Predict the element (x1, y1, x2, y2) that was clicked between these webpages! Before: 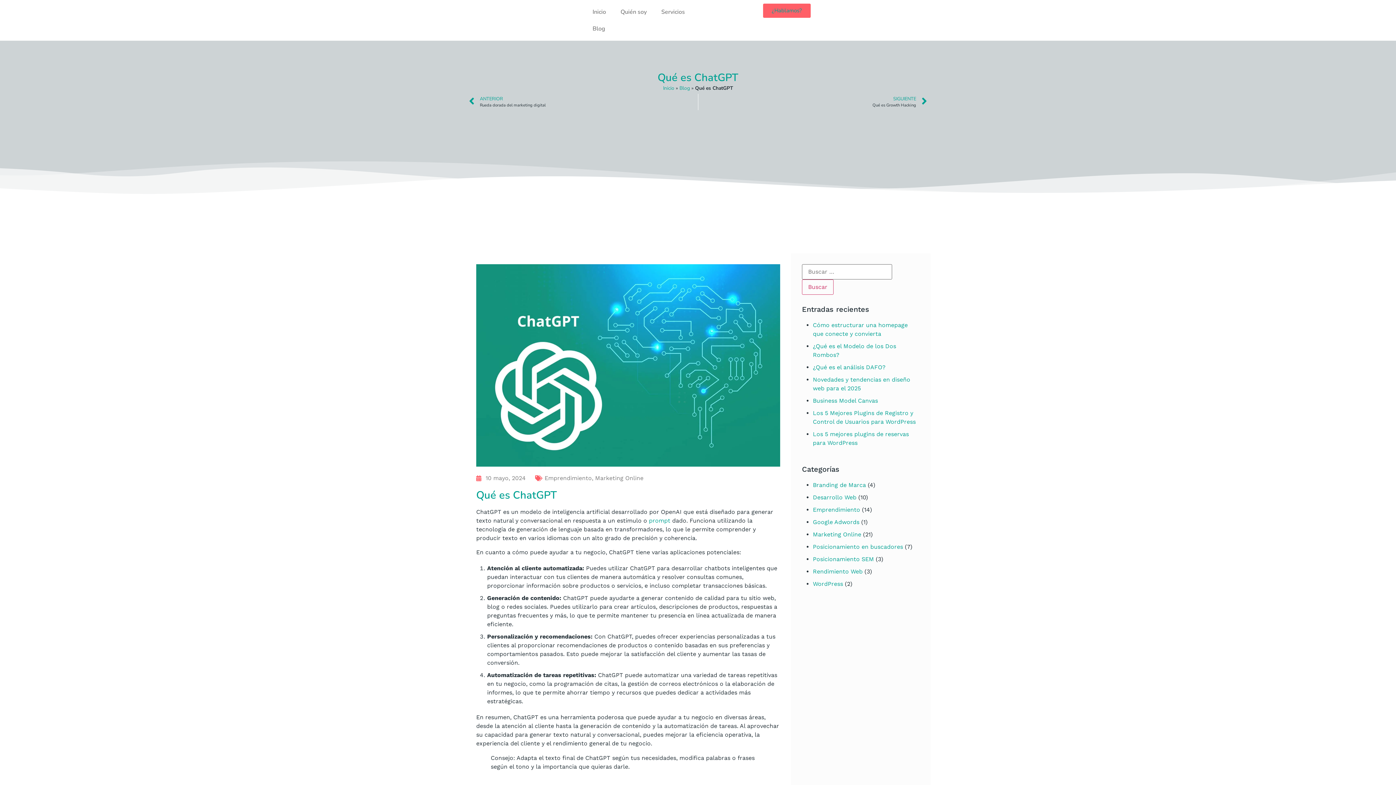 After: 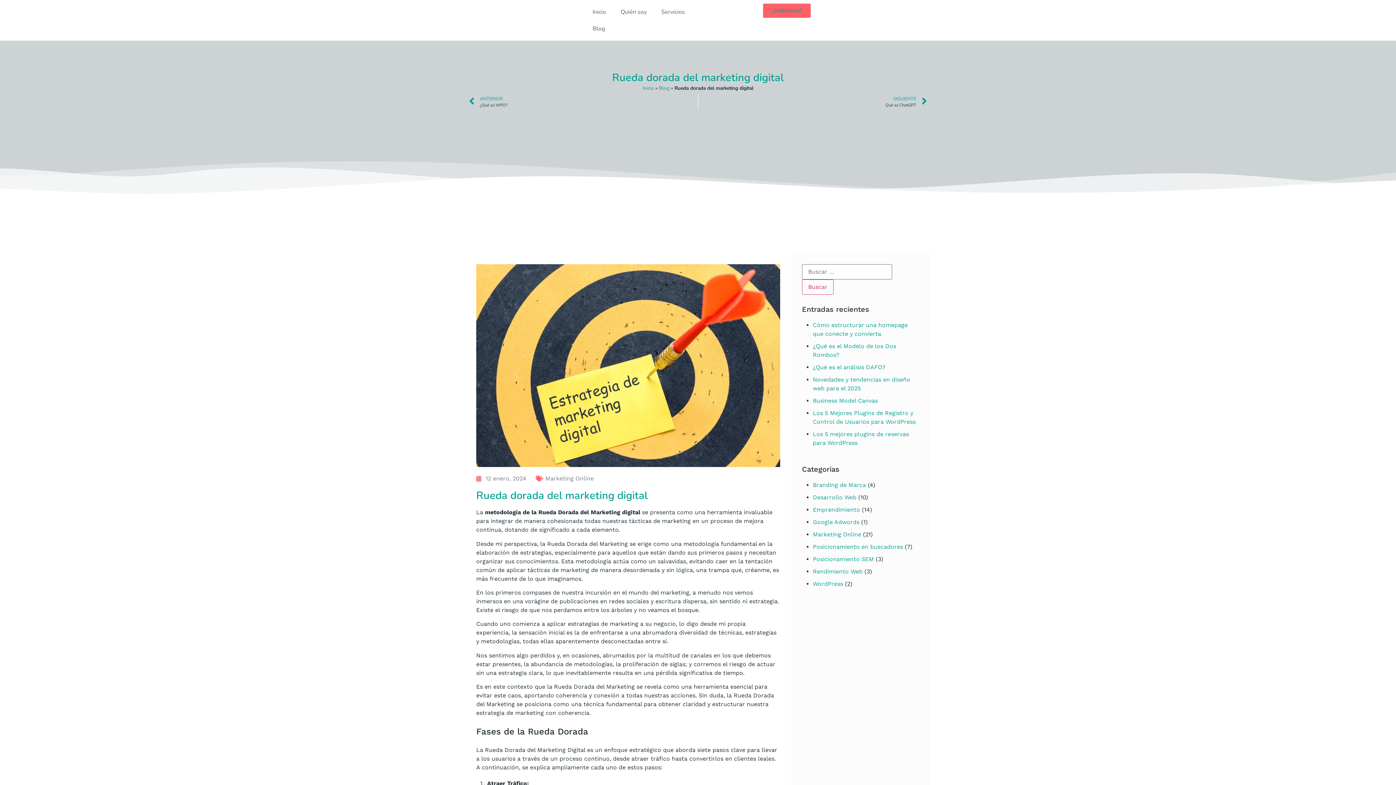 Action: label: Prev
ANTERIOR
Rueda dorada del marketing digital bbox: (469, 93, 698, 110)